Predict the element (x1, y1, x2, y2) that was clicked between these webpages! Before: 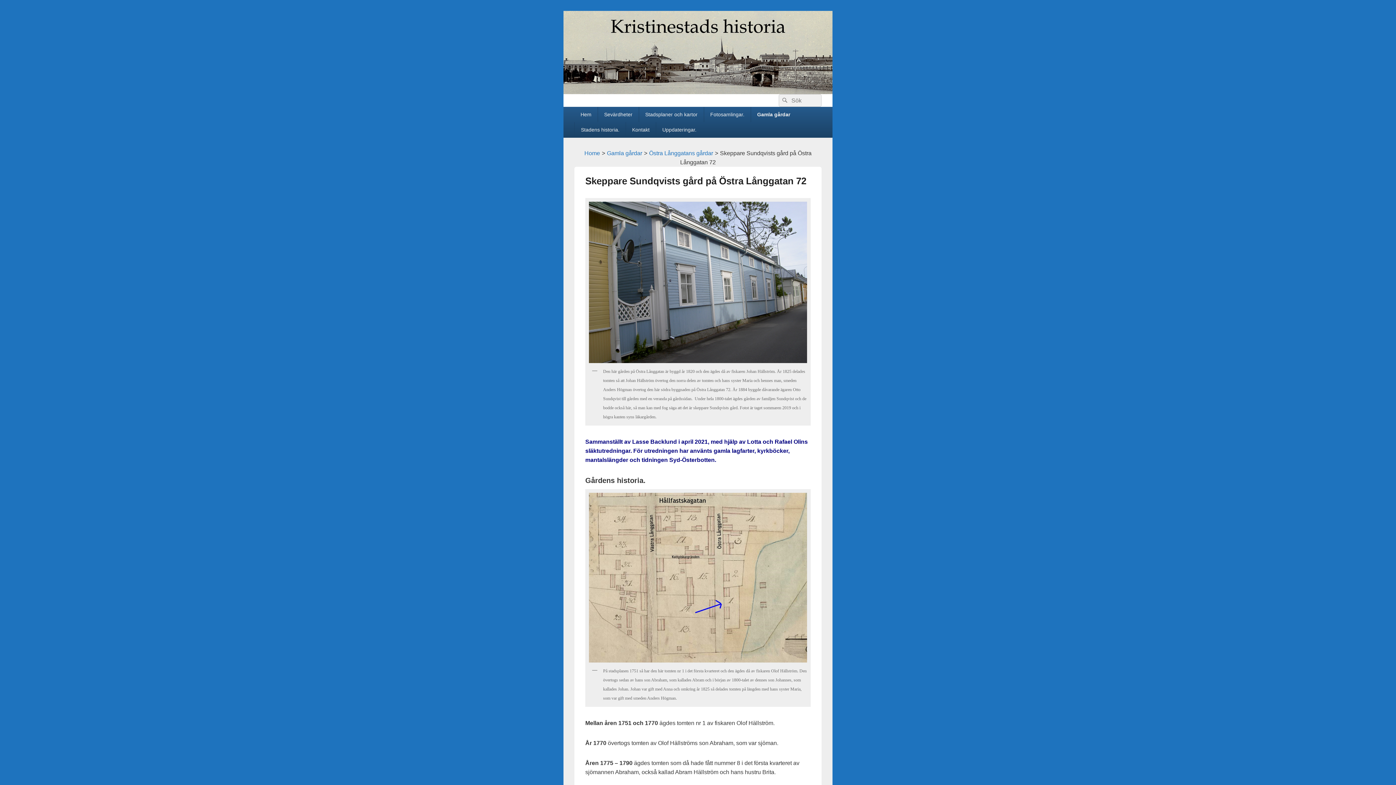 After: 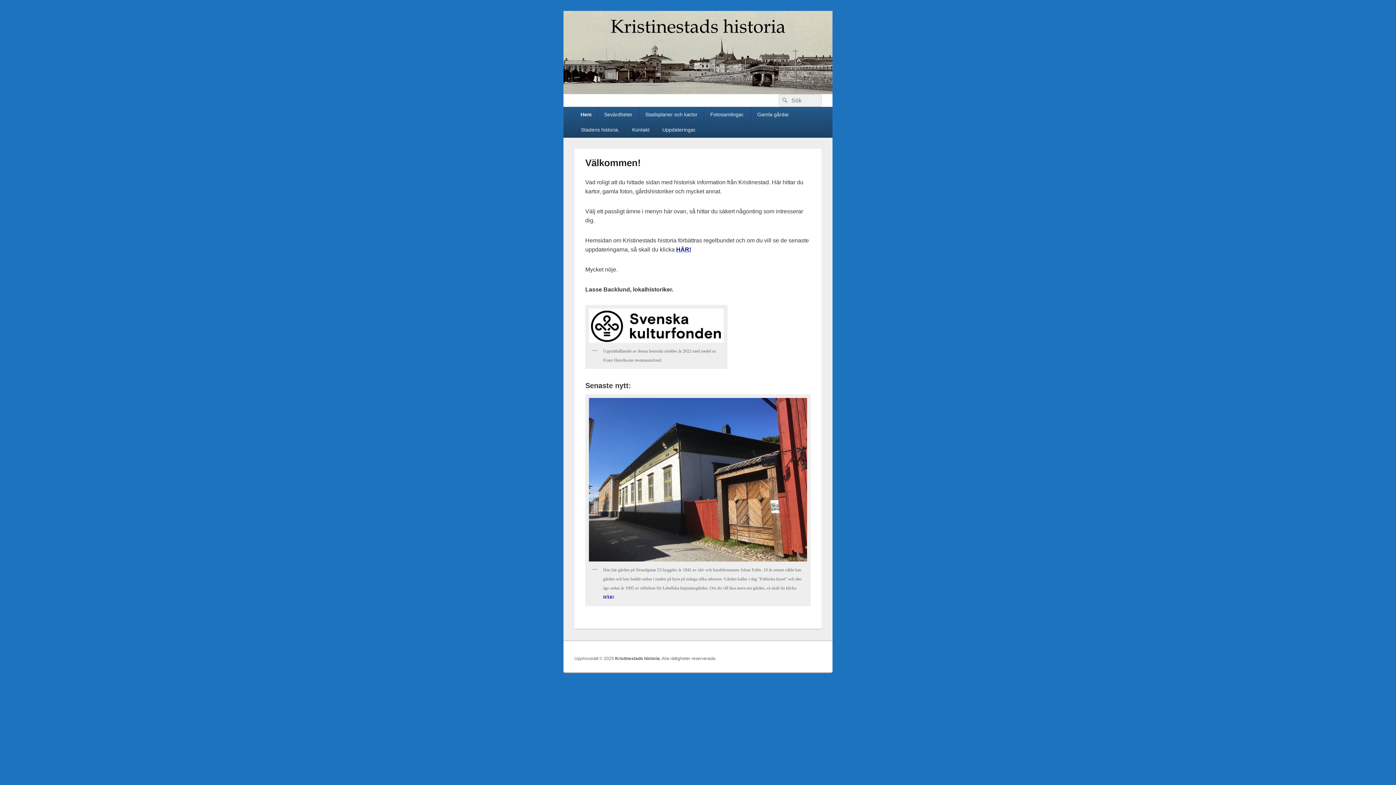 Action: label: Hem bbox: (574, 106, 597, 122)